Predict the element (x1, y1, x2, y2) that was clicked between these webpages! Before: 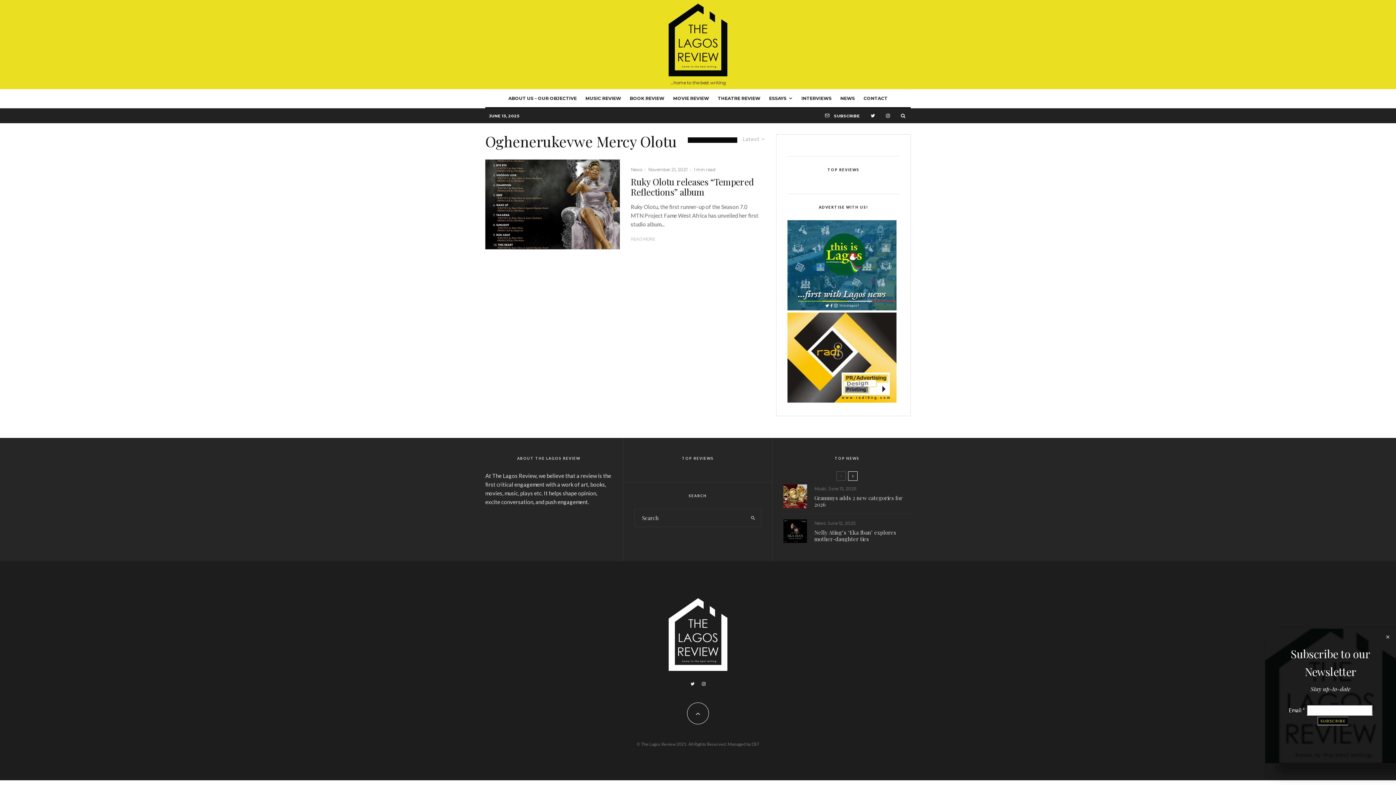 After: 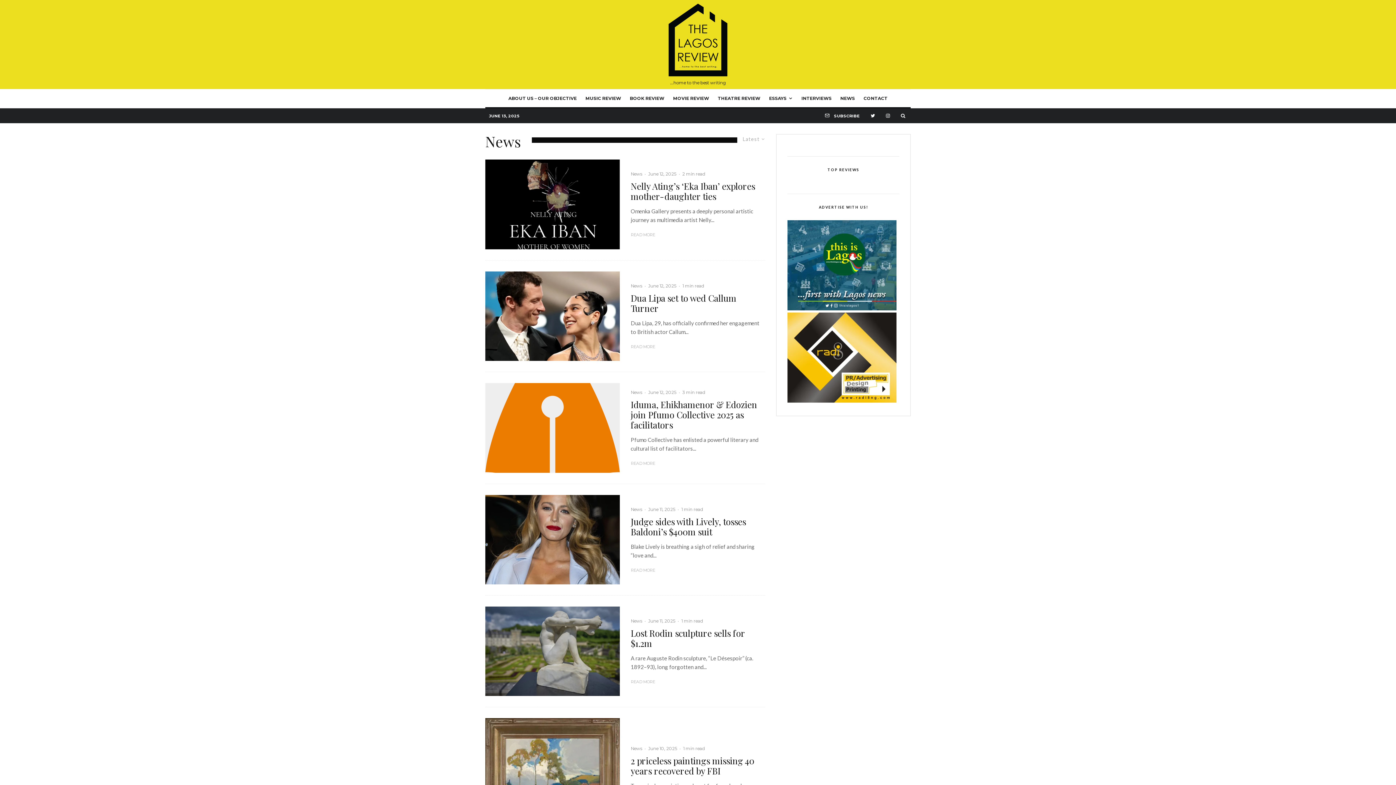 Action: bbox: (836, 89, 859, 107) label: NEWS